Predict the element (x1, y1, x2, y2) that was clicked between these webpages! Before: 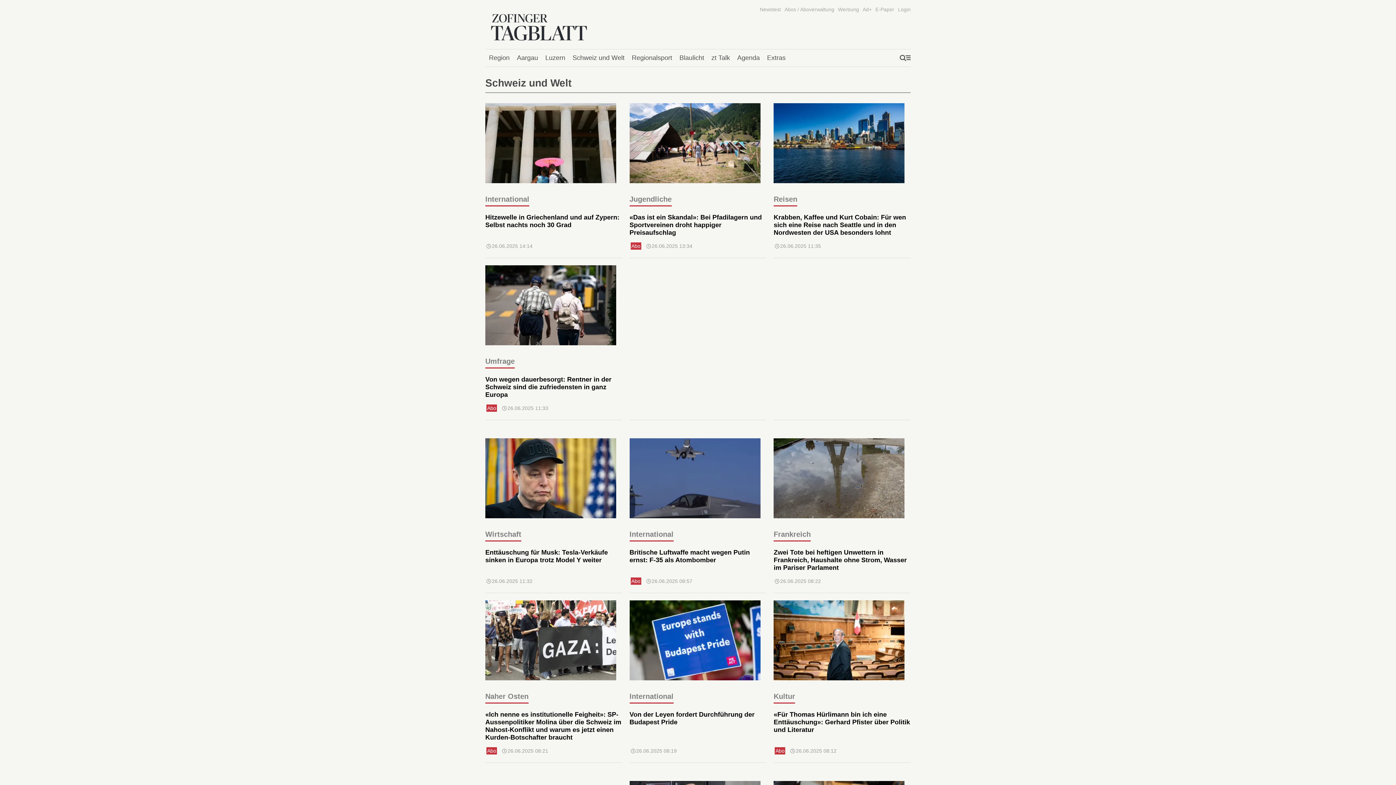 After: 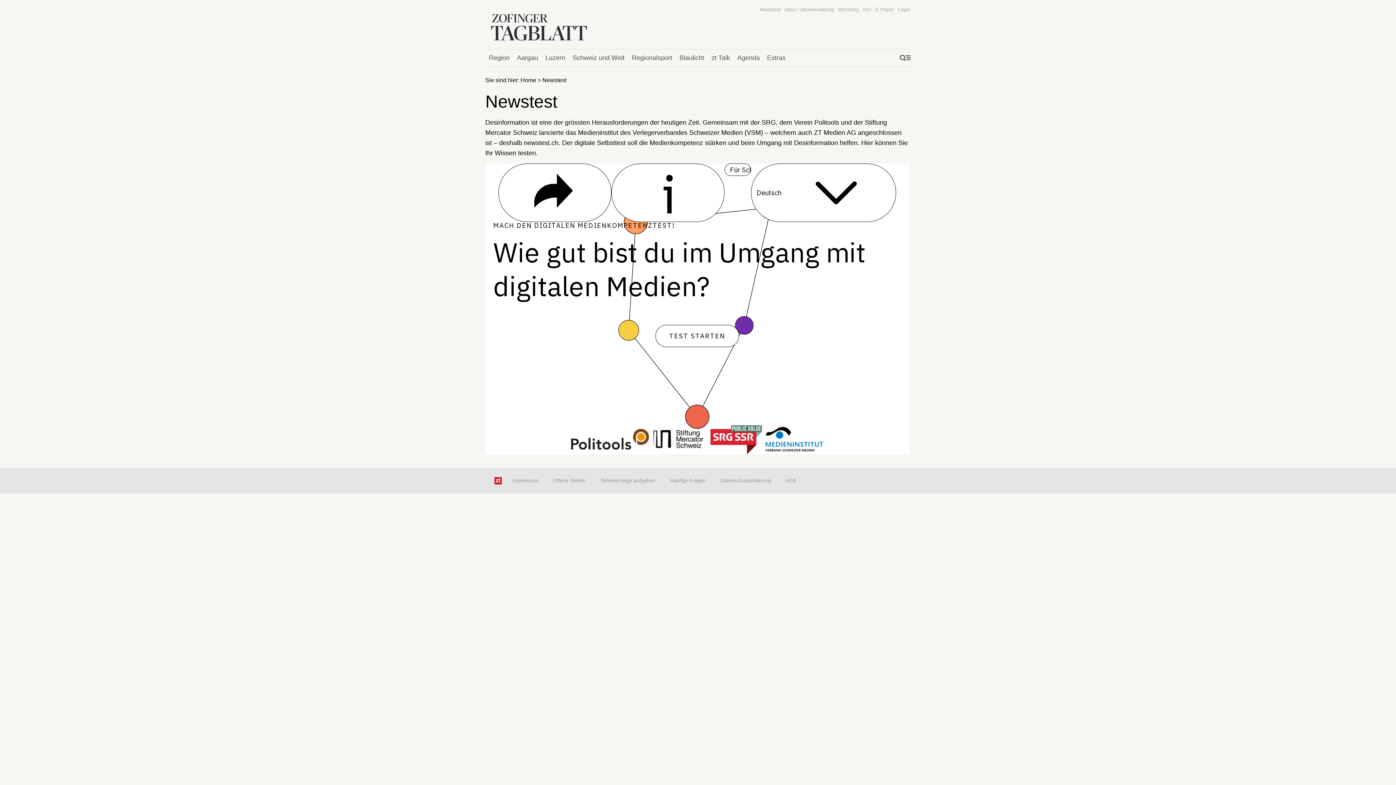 Action: label: Newstest bbox: (760, 6, 781, 12)